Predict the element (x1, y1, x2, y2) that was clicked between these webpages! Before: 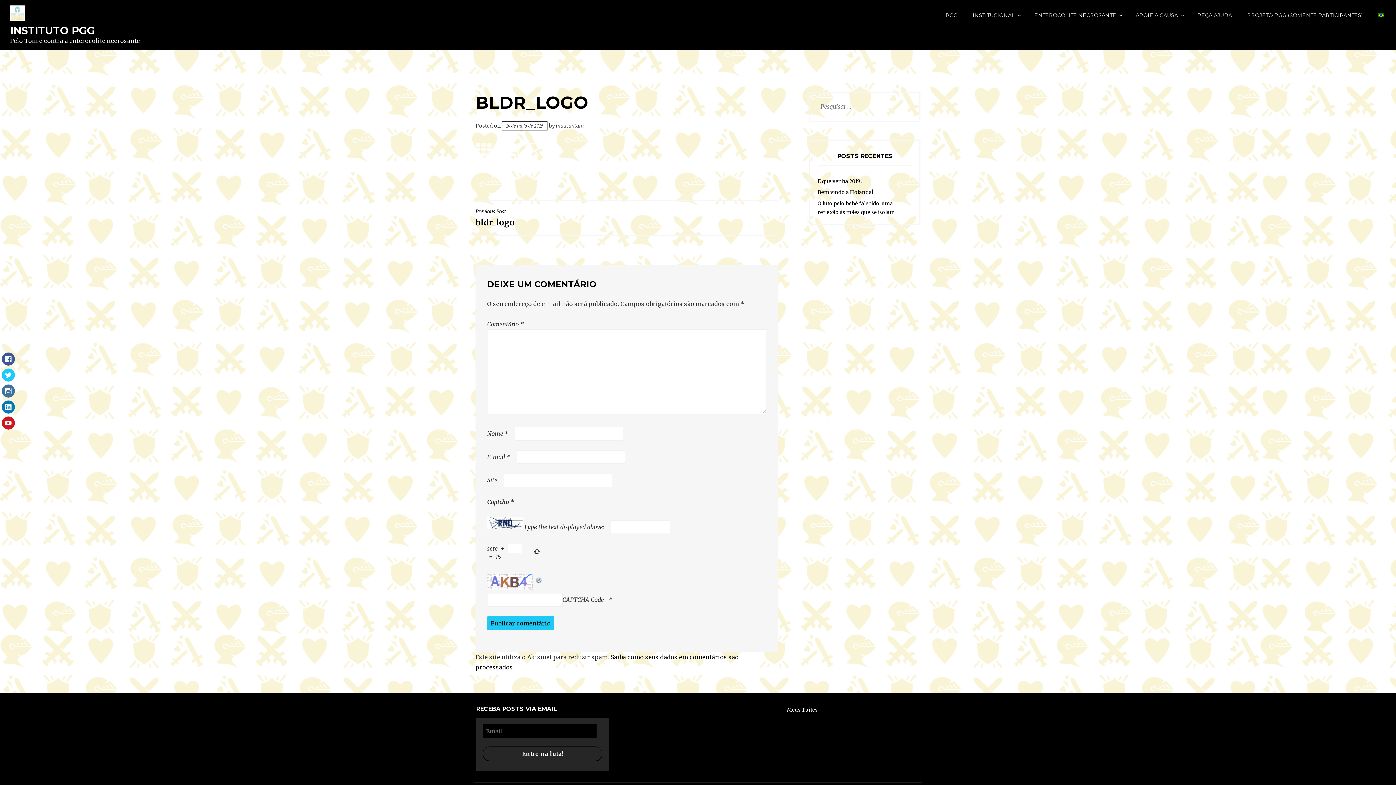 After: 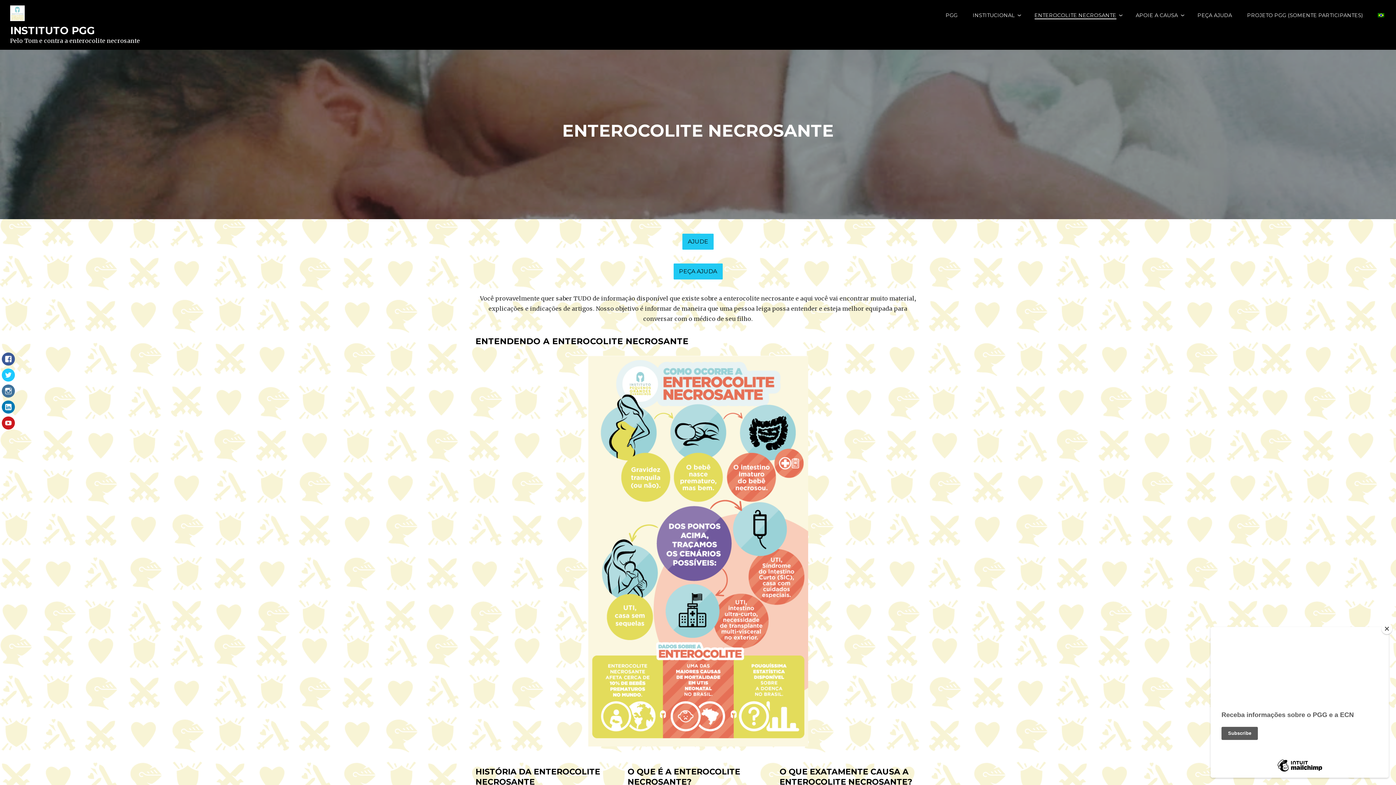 Action: bbox: (1034, 12, 1116, 18) label: ENTEROCOLITE NECROSANTE